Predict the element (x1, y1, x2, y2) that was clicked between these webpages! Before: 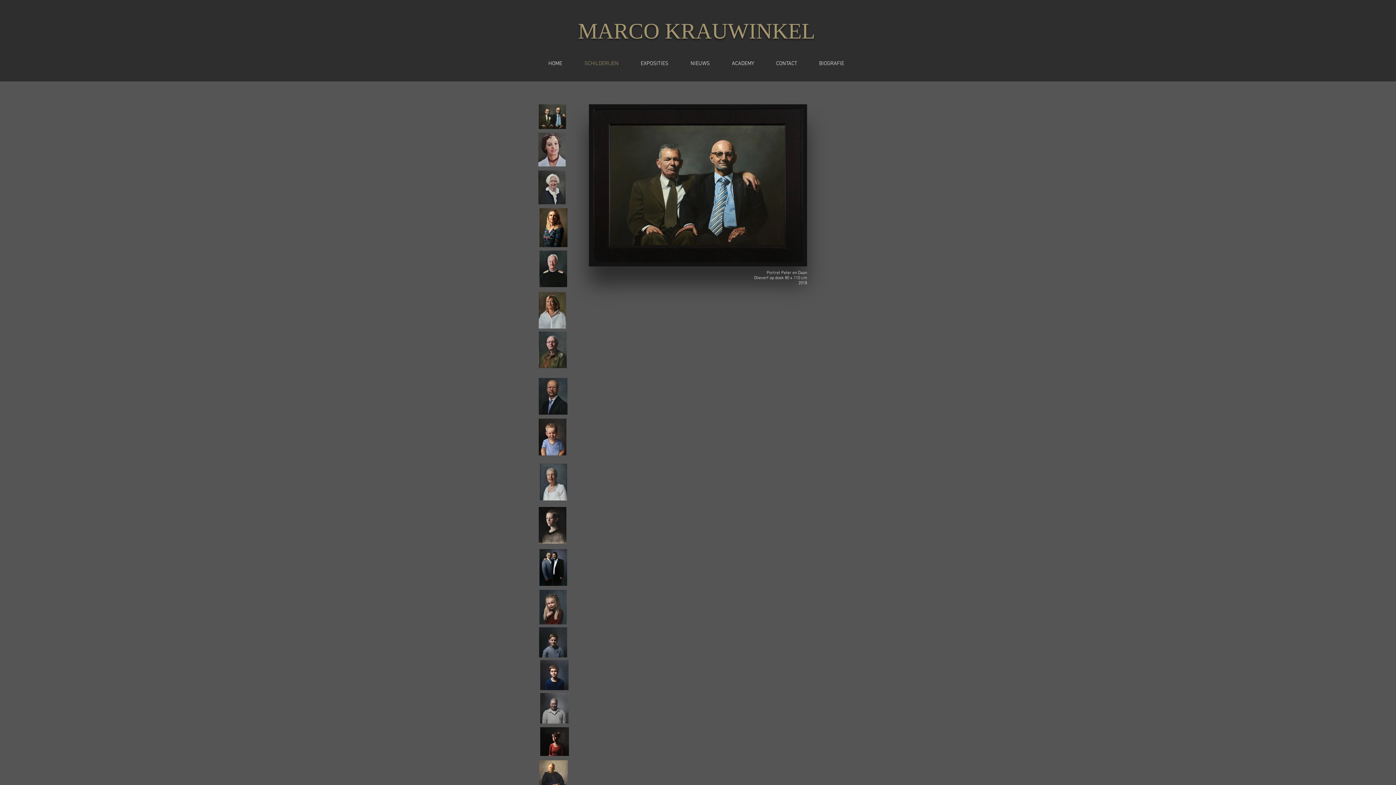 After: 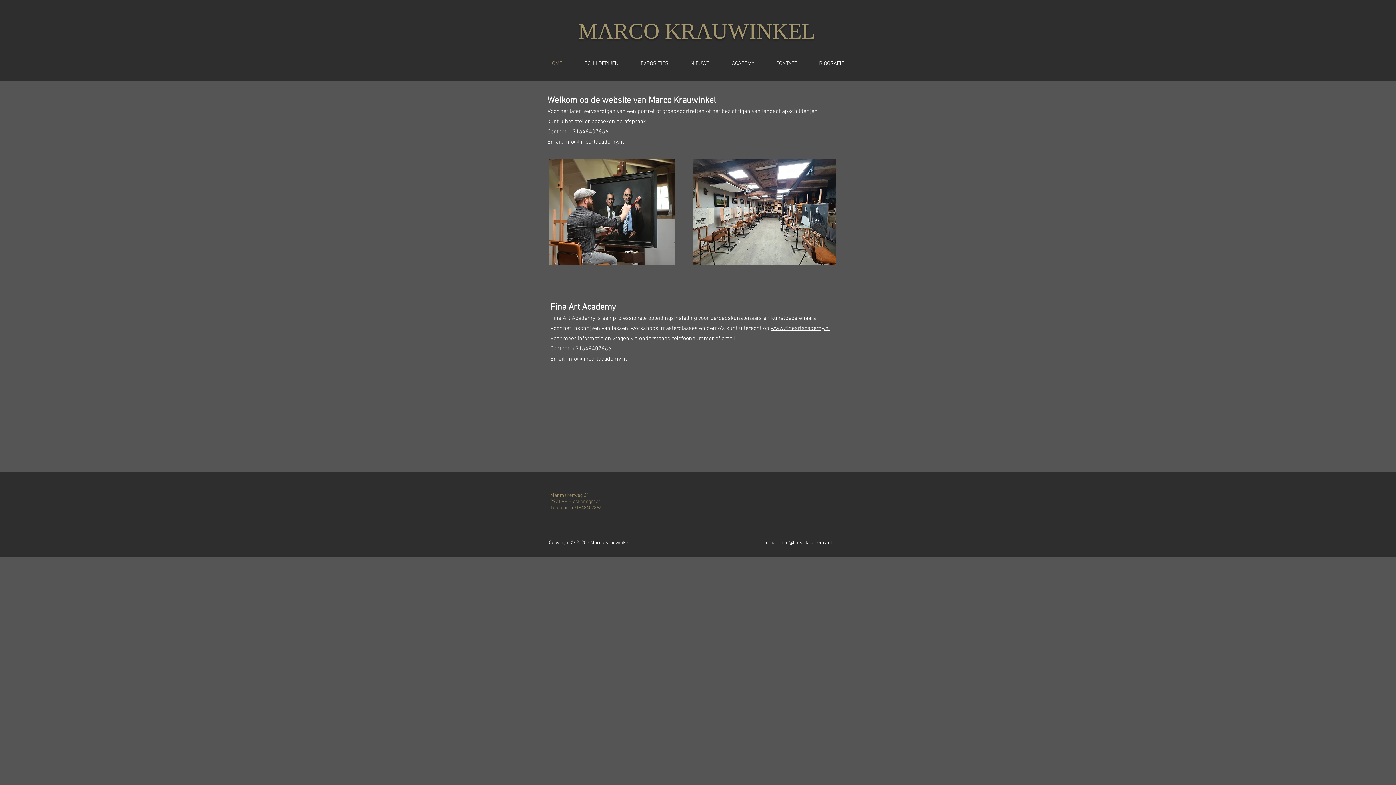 Action: label: HOME bbox: (537, 54, 573, 72)